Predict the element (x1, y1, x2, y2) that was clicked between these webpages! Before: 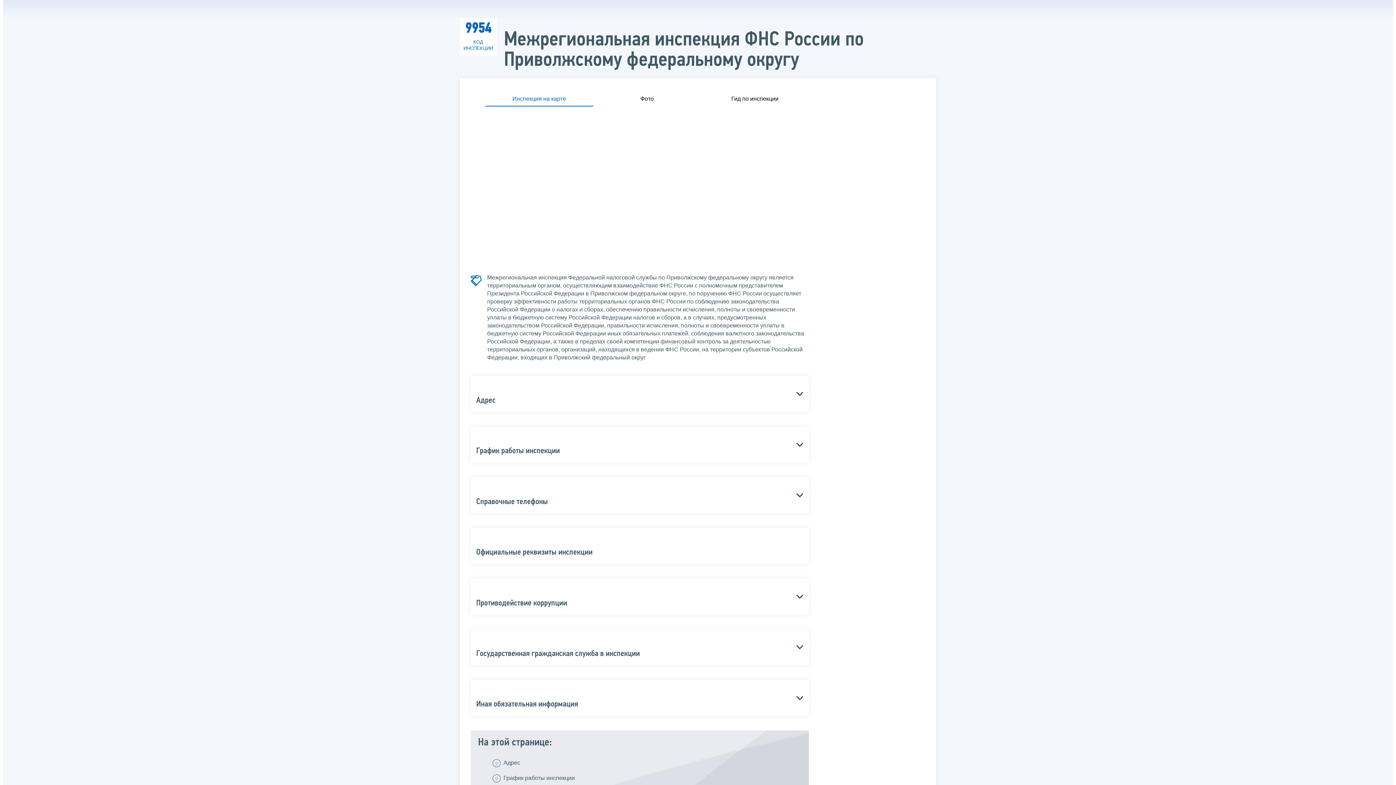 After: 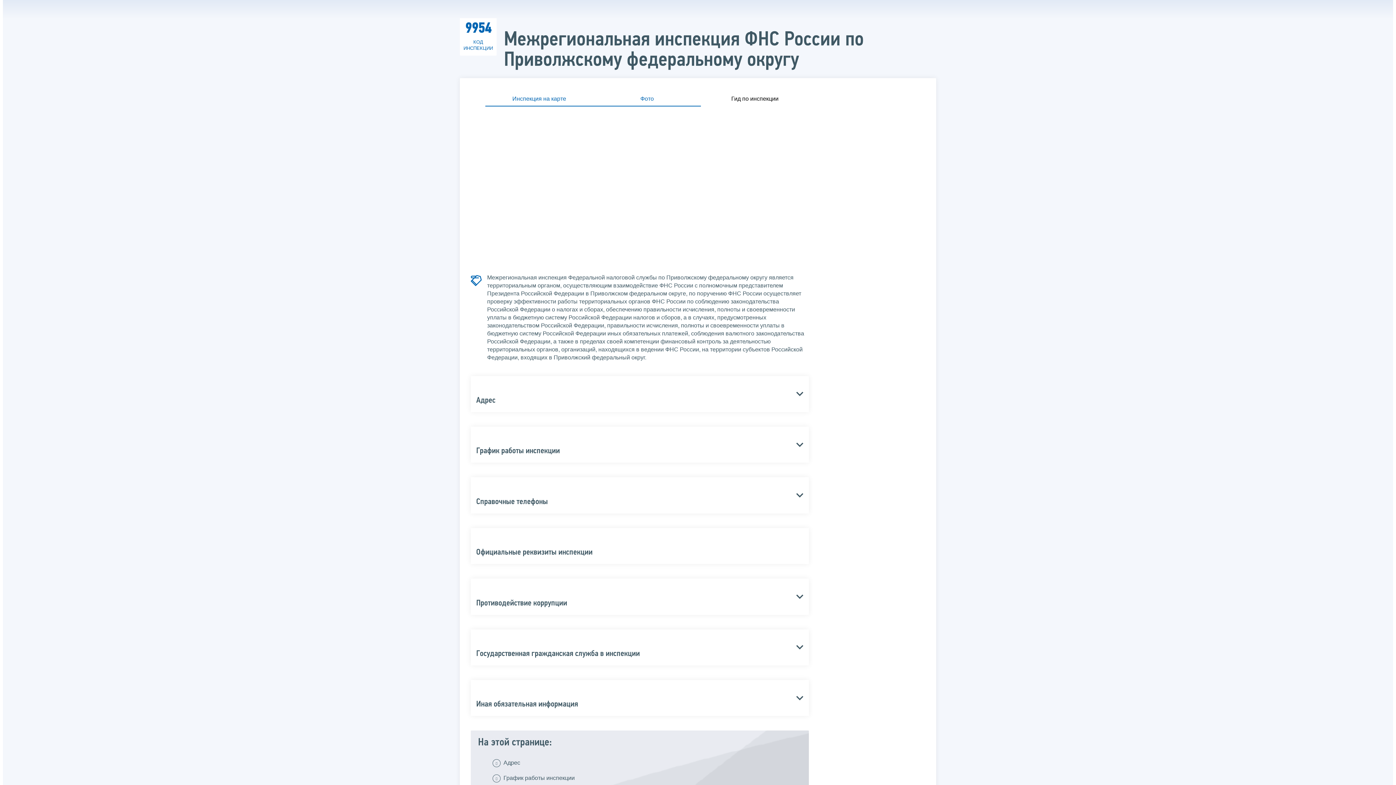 Action: bbox: (593, 94, 701, 106) label: Фото